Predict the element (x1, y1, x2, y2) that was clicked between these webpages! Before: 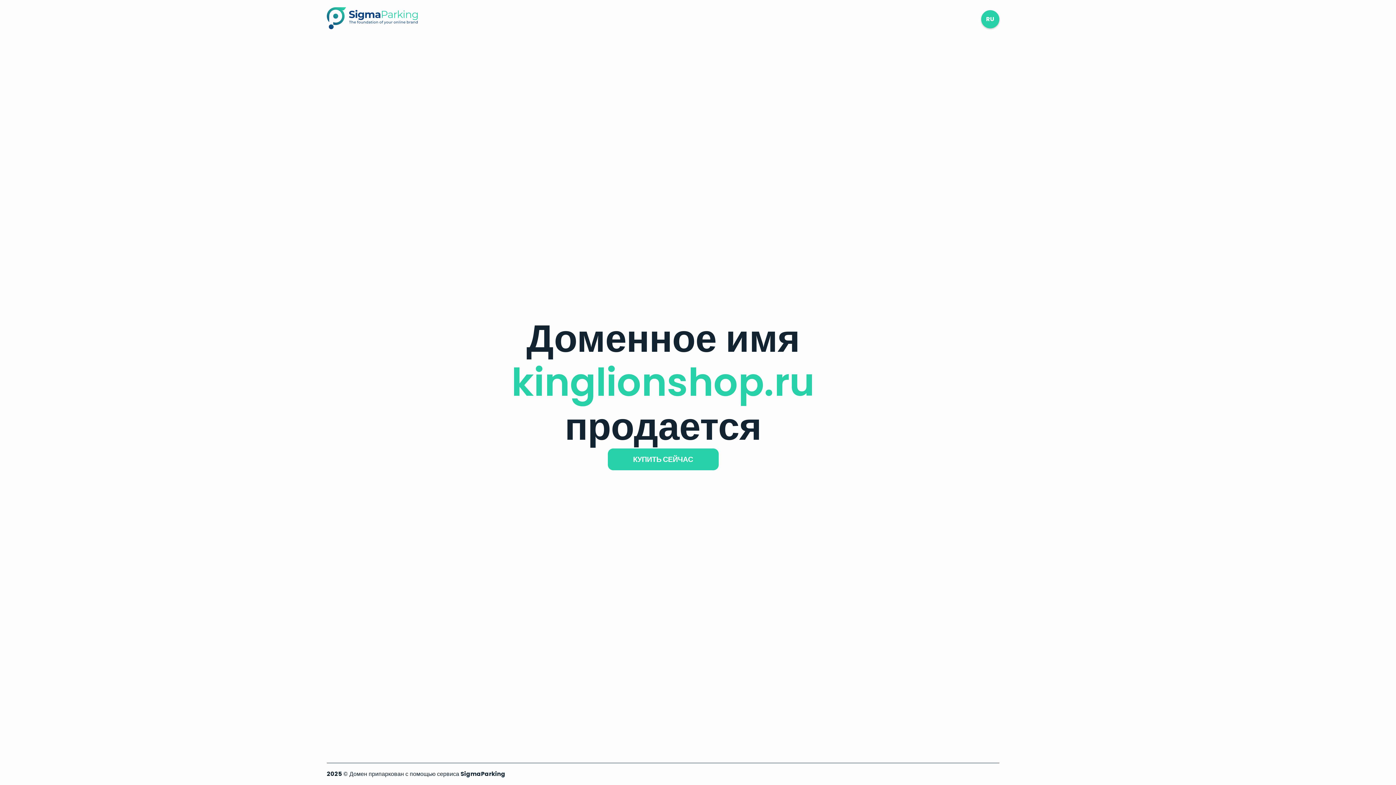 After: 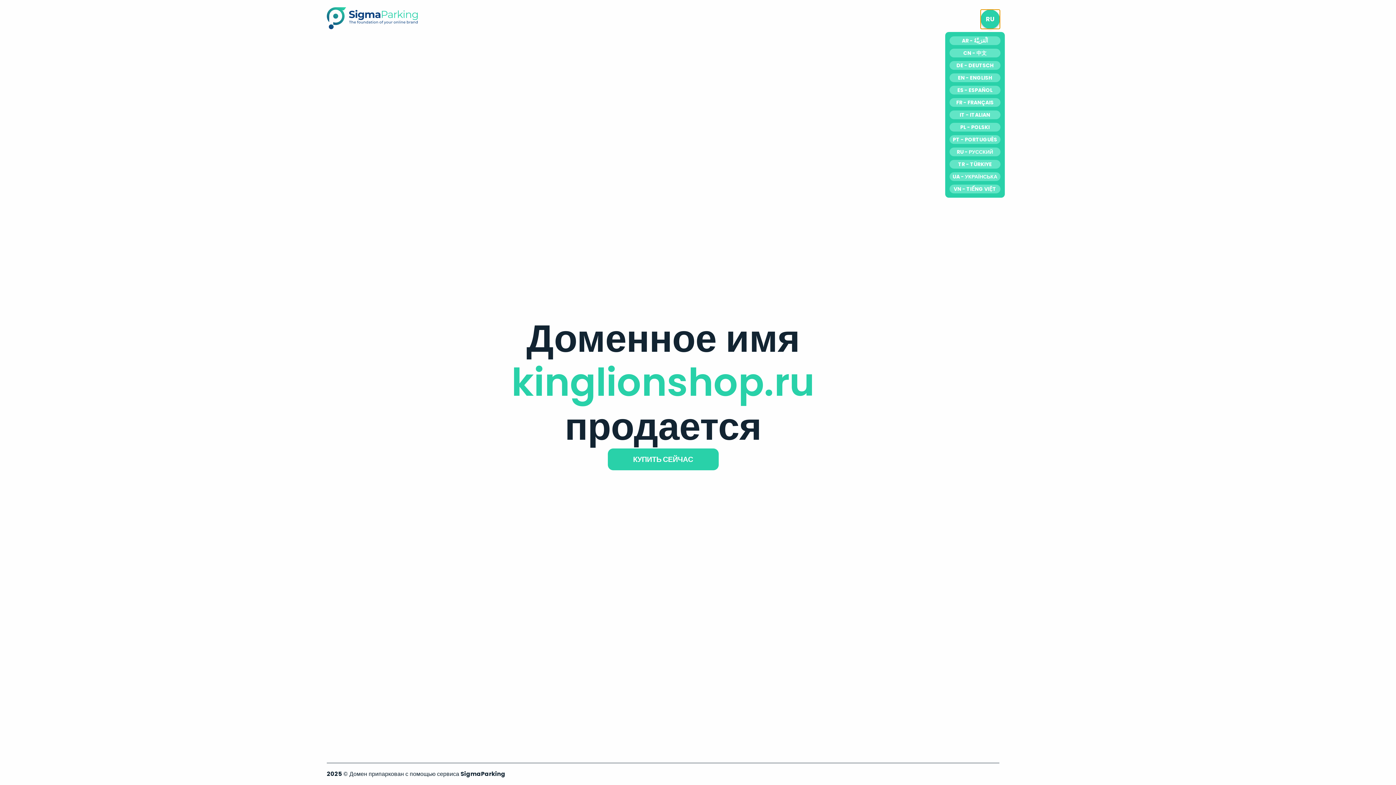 Action: bbox: (981, 10, 999, 28) label: RU